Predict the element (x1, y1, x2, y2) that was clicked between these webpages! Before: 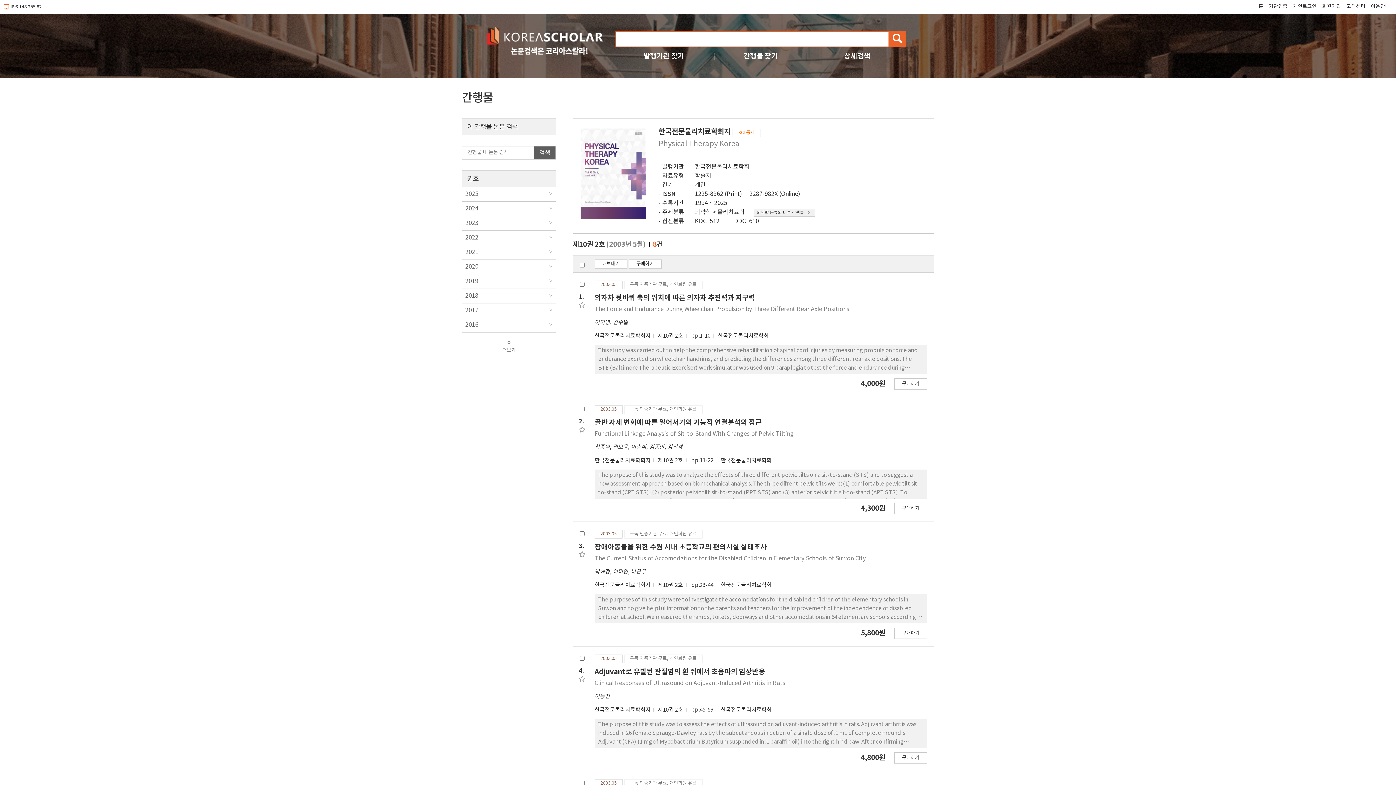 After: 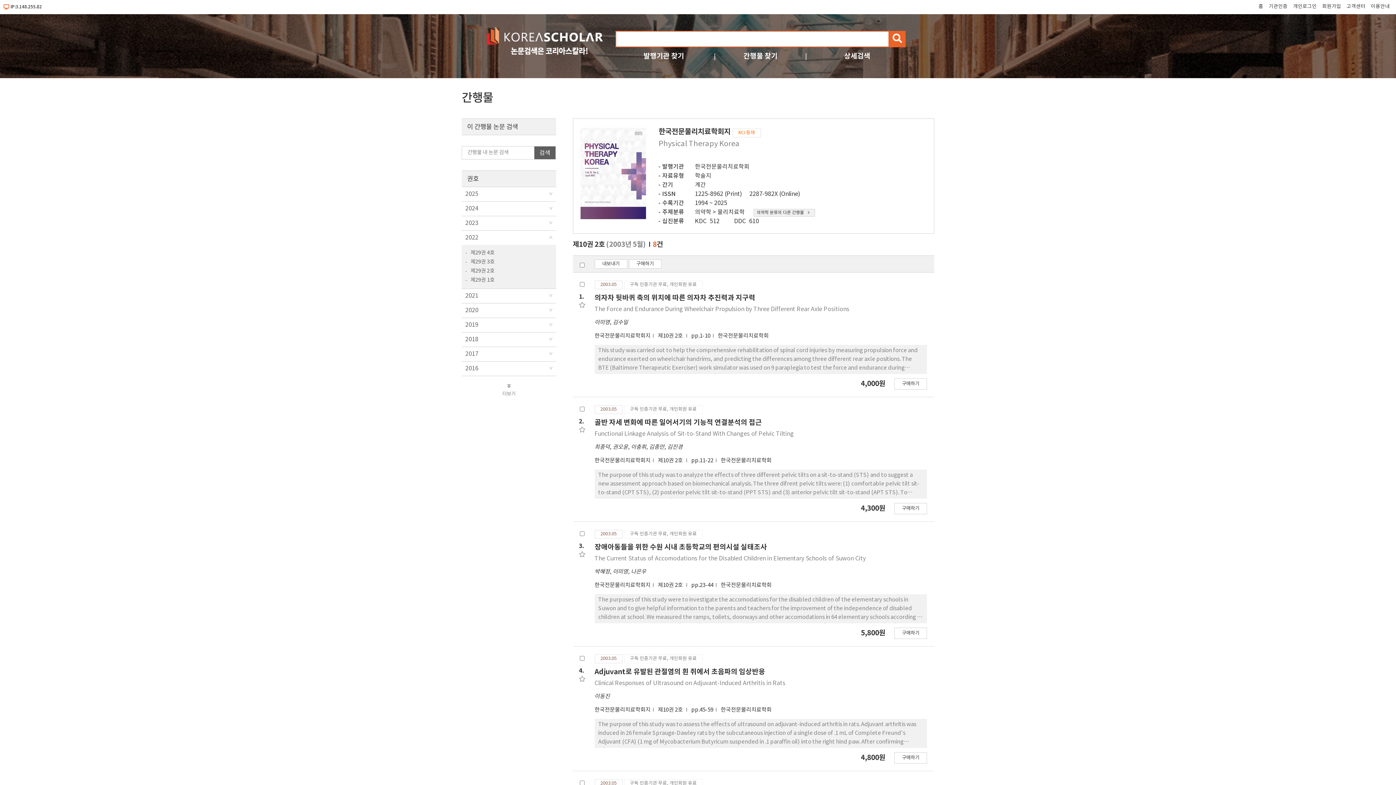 Action: bbox: (461, 230, 556, 245) label: 2022